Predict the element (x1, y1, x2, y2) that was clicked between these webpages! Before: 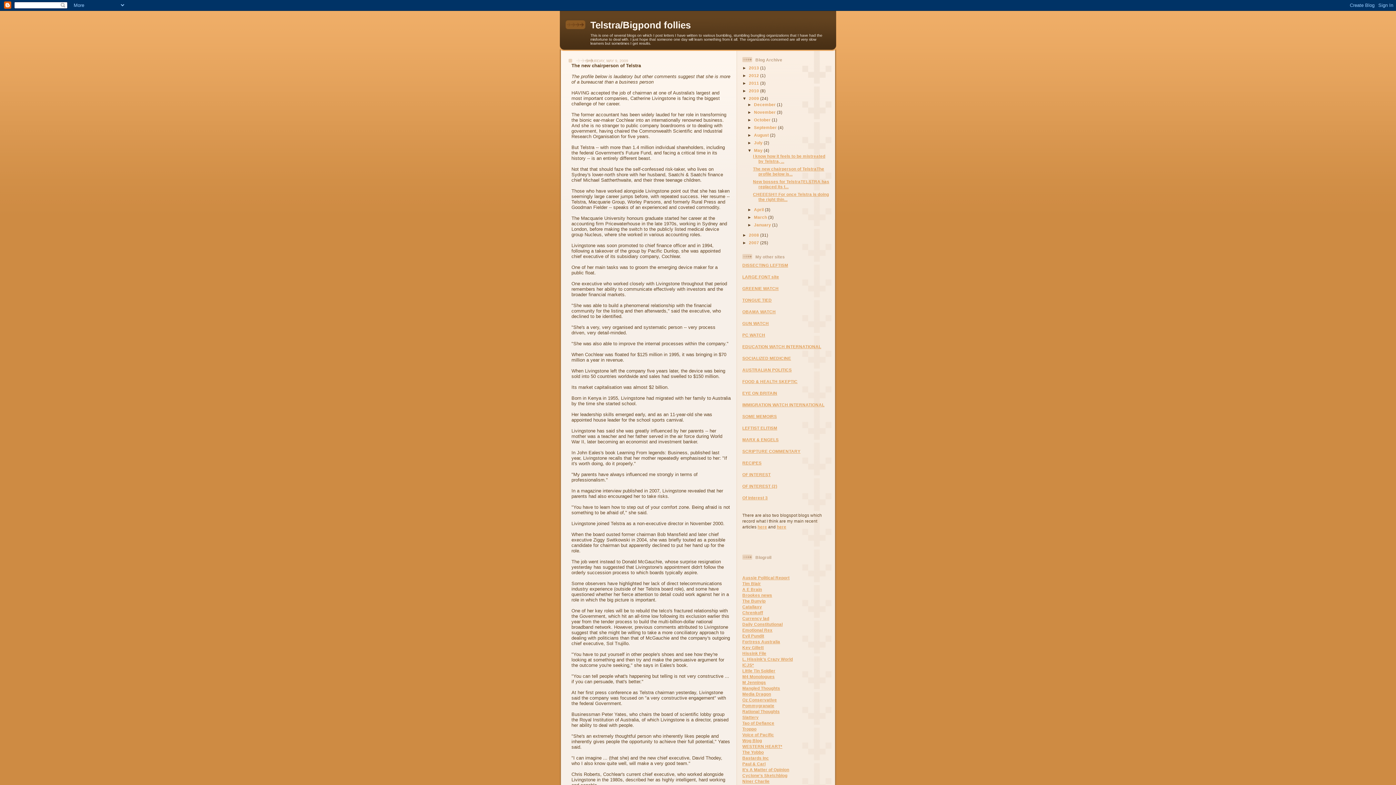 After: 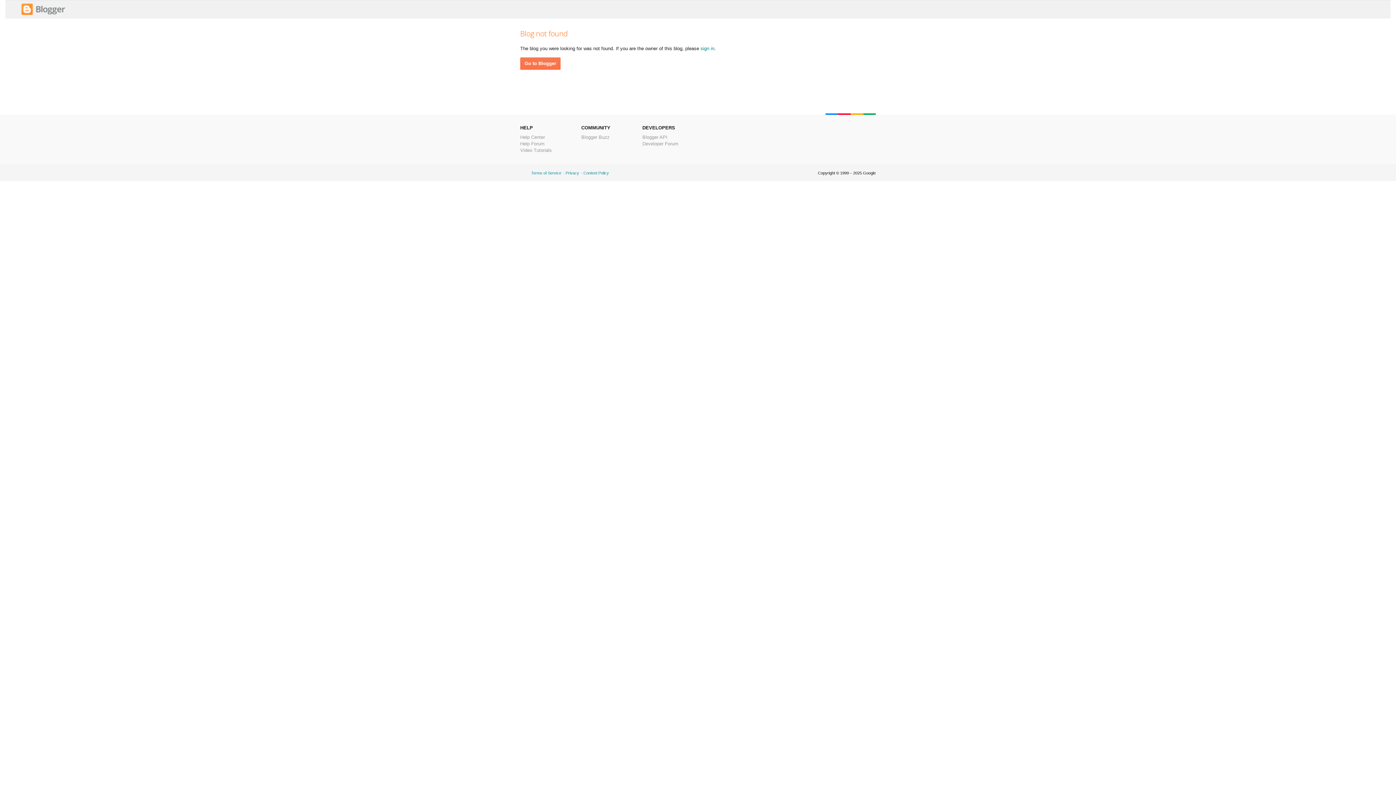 Action: bbox: (742, 773, 787, 778) label: Cyclone's Sketchblog